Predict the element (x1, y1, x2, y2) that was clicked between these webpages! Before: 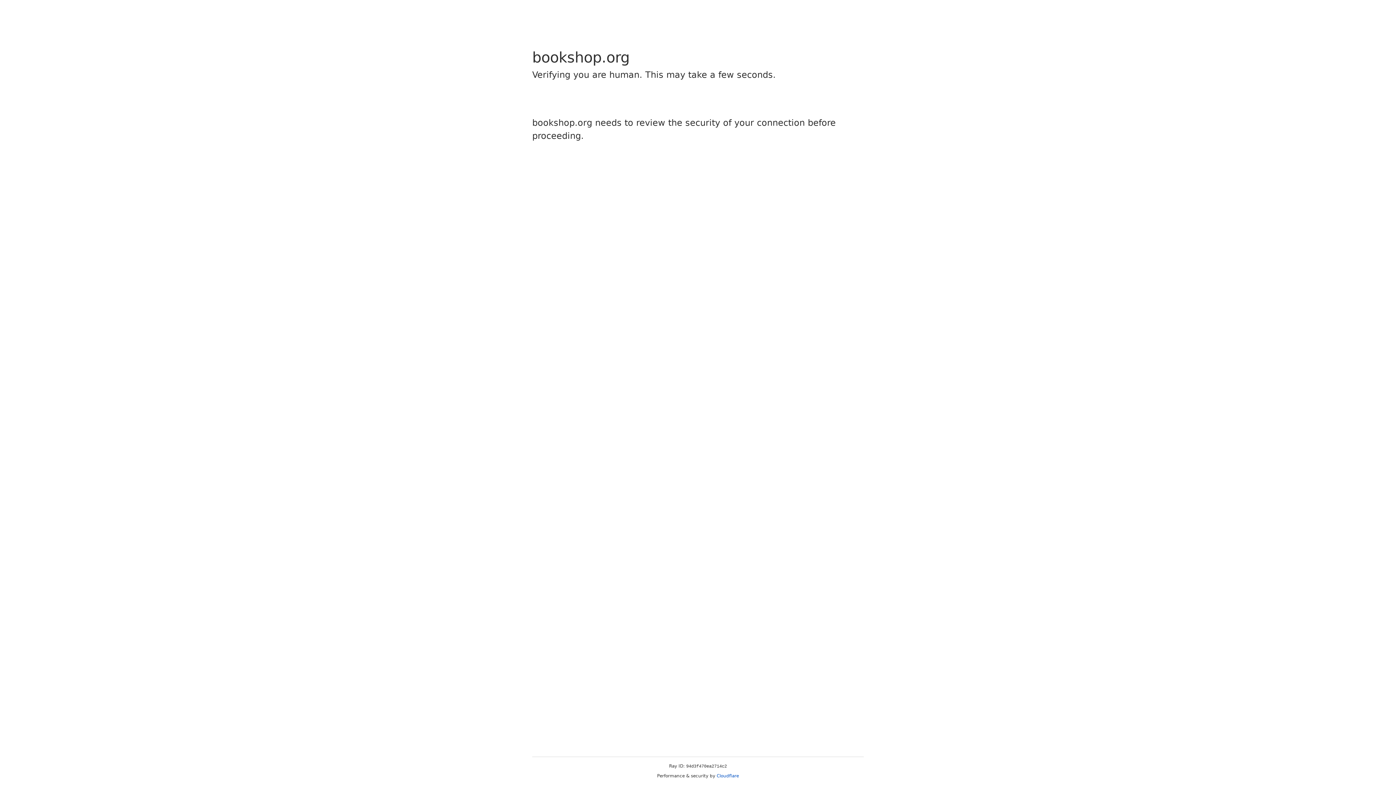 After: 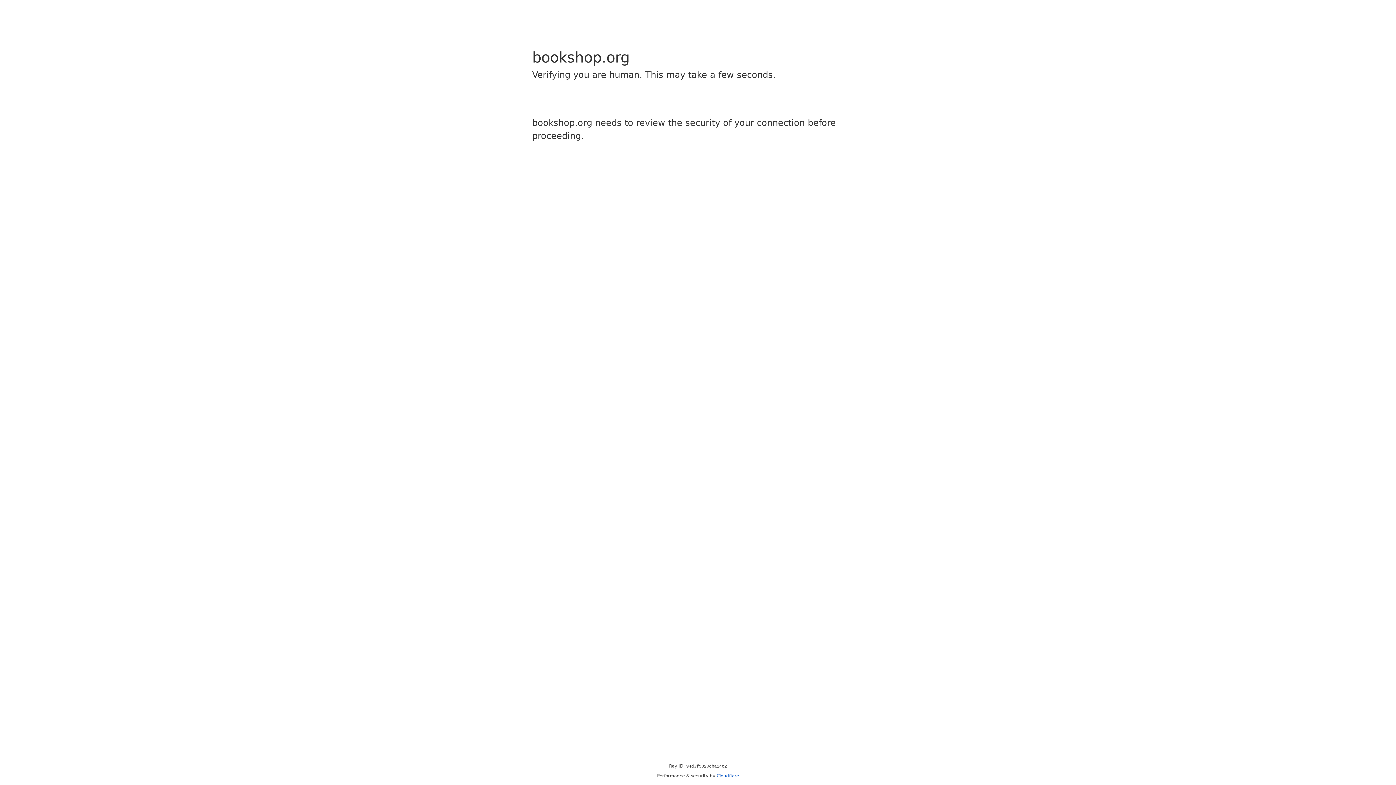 Action: bbox: (716, 773, 739, 778) label: Cloudflare